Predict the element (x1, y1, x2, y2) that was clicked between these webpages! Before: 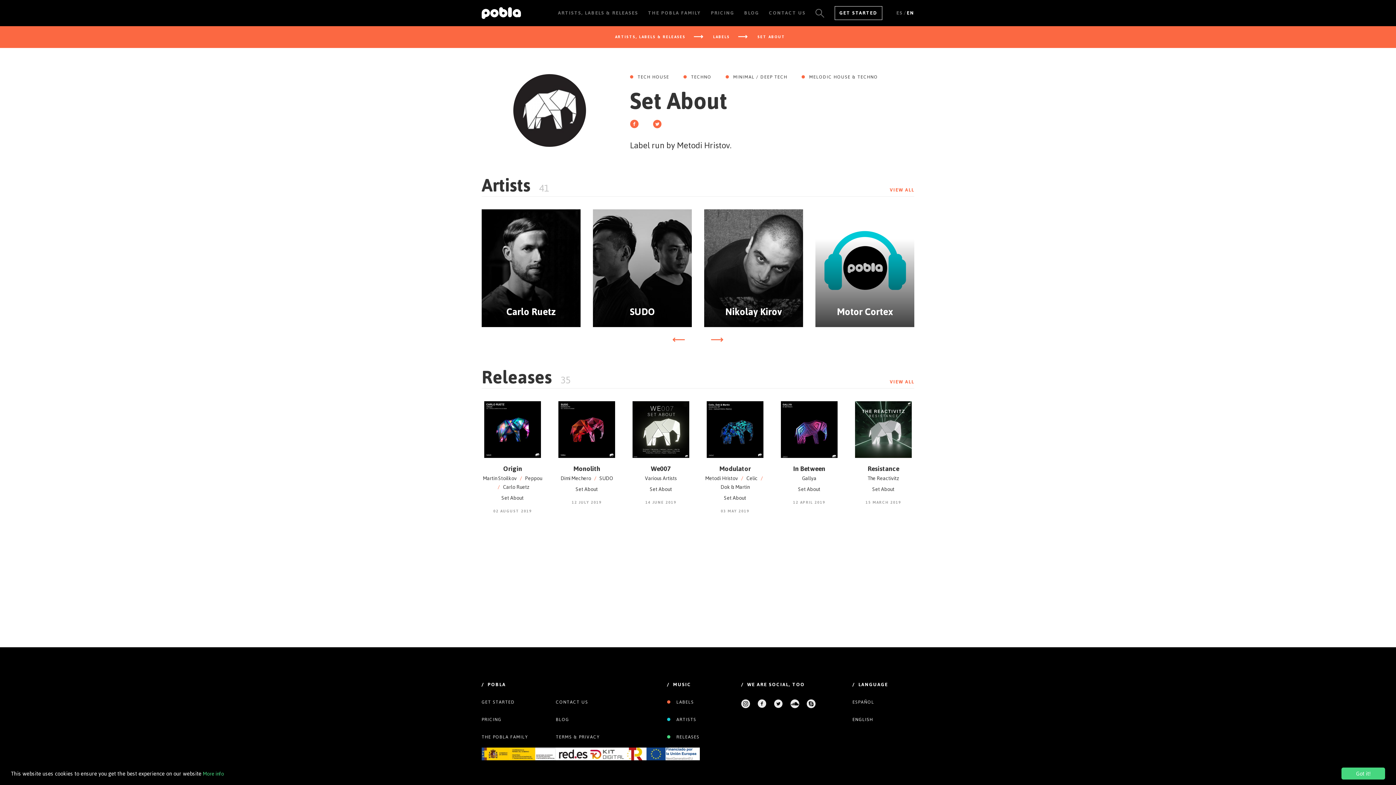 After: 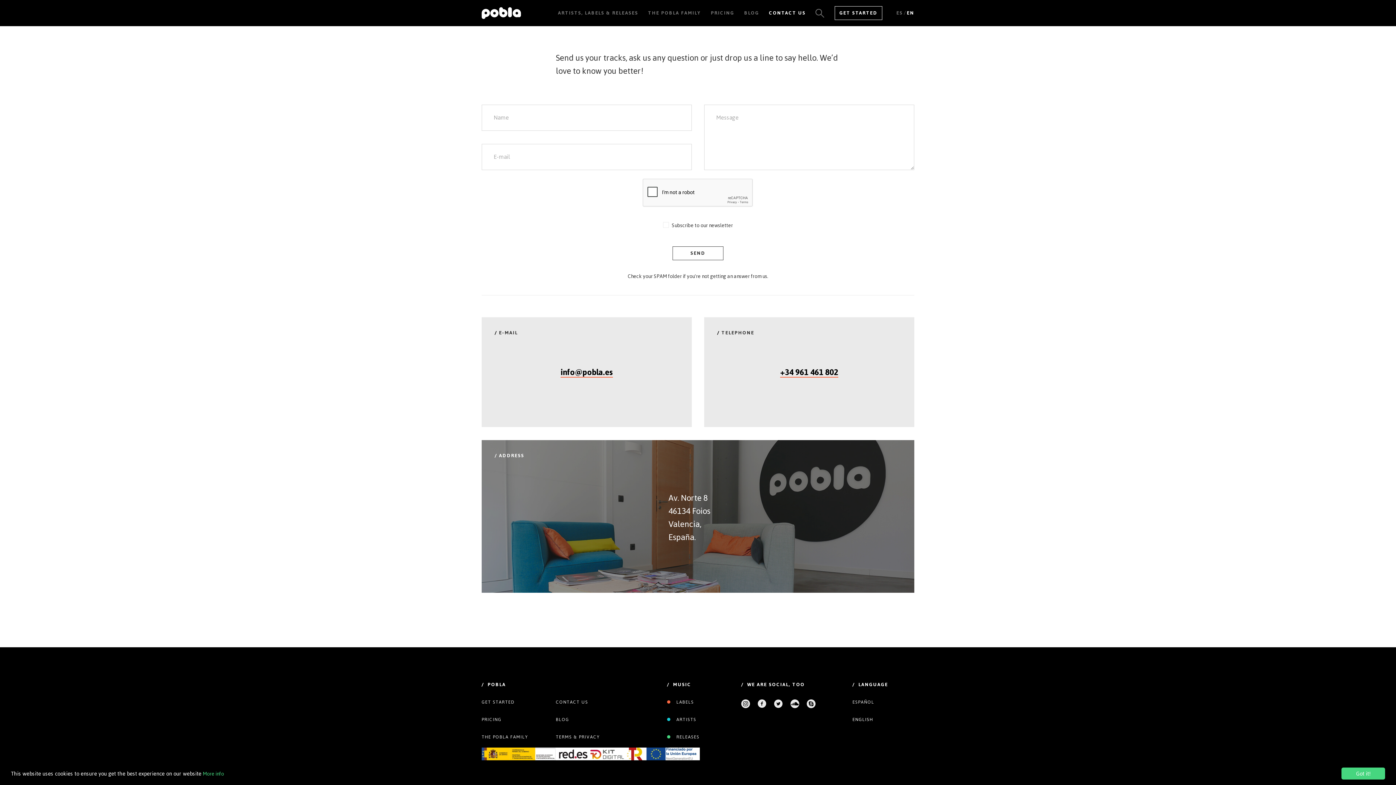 Action: bbox: (556, 694, 588, 707) label: CONTACT US